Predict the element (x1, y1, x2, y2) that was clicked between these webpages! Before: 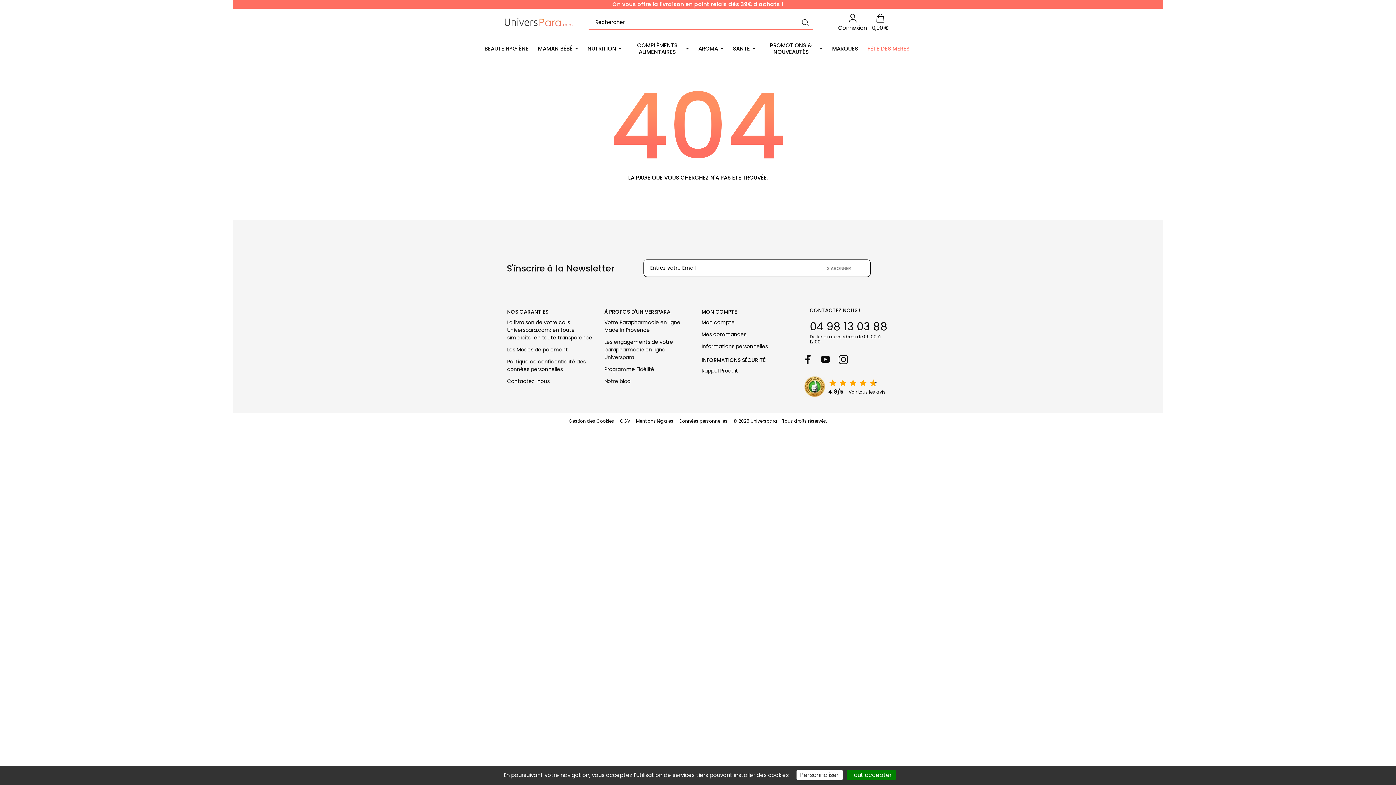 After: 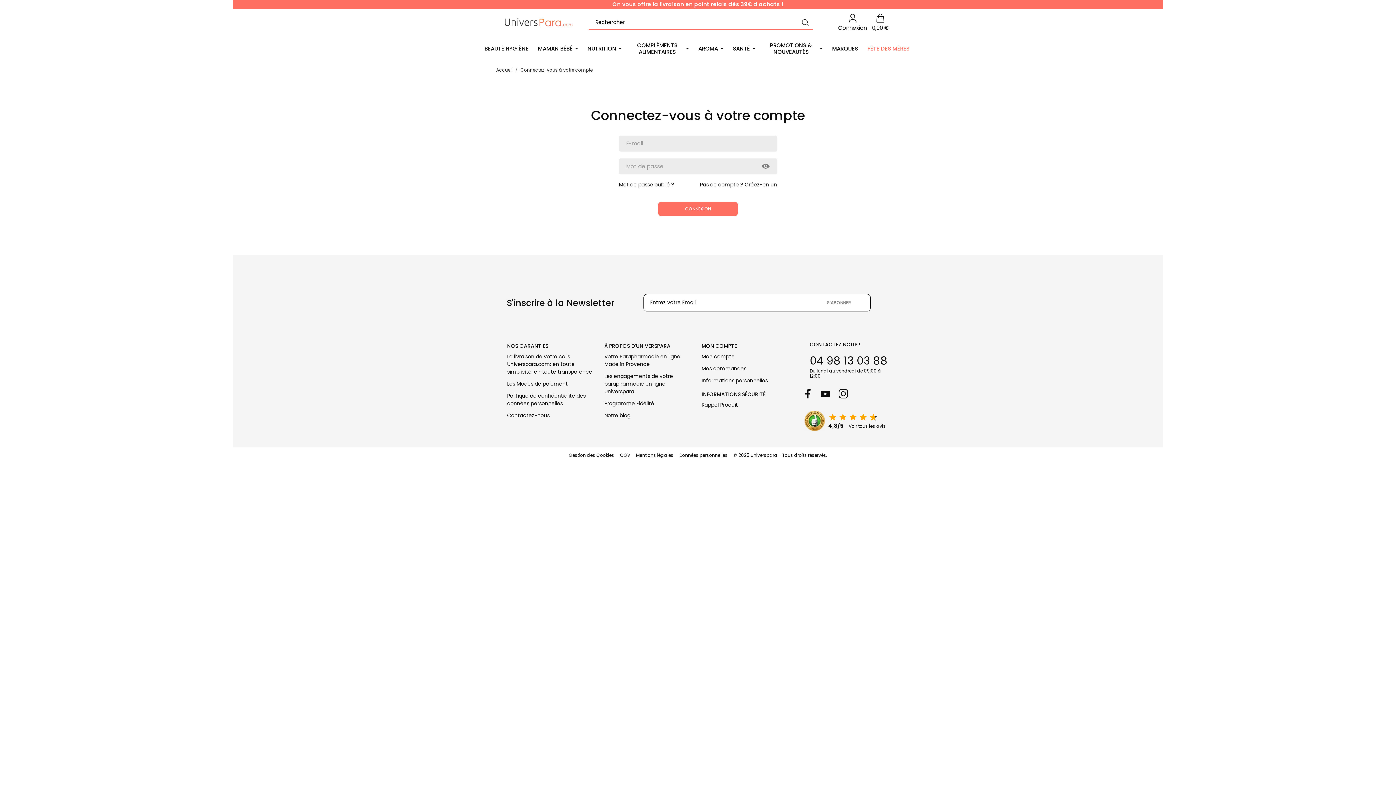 Action: label: Mes commandes bbox: (701, 330, 746, 338)